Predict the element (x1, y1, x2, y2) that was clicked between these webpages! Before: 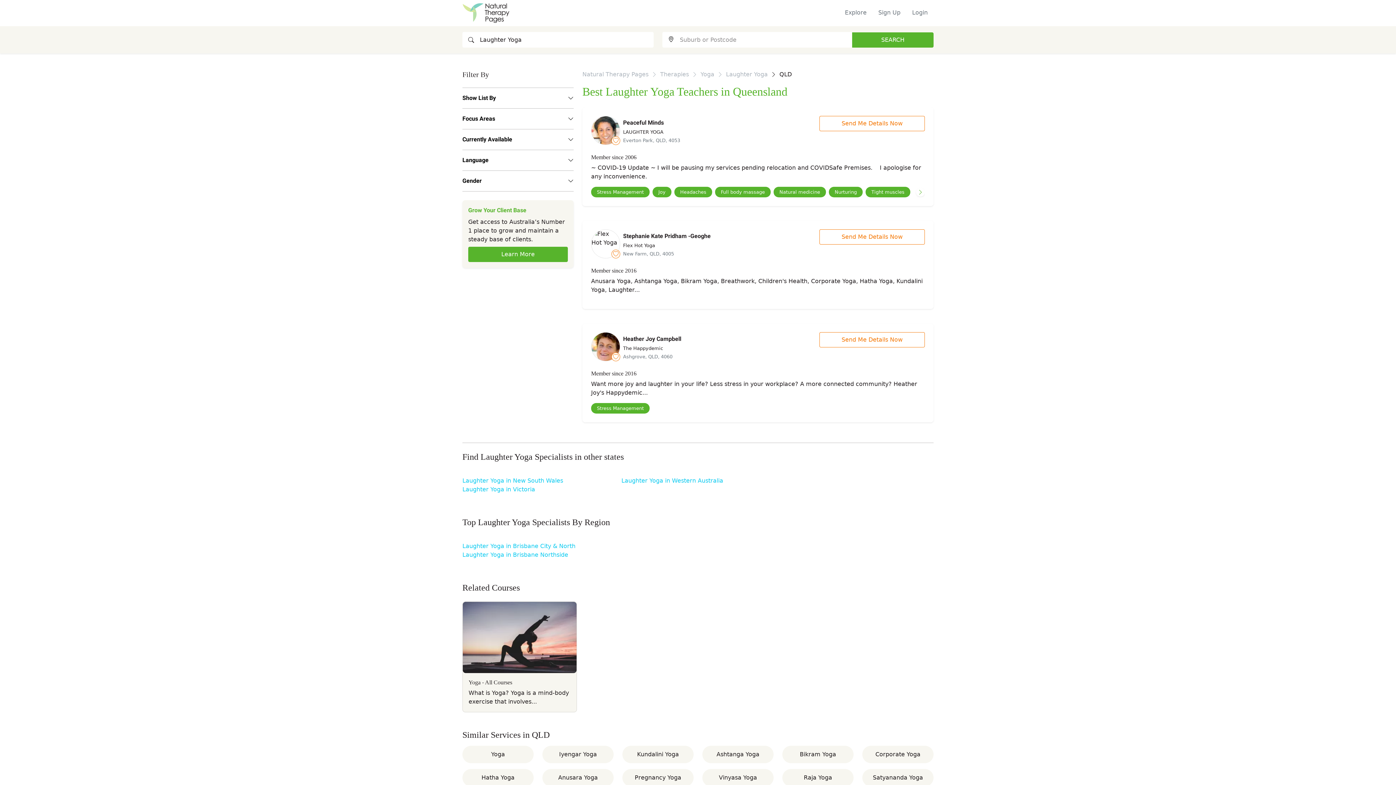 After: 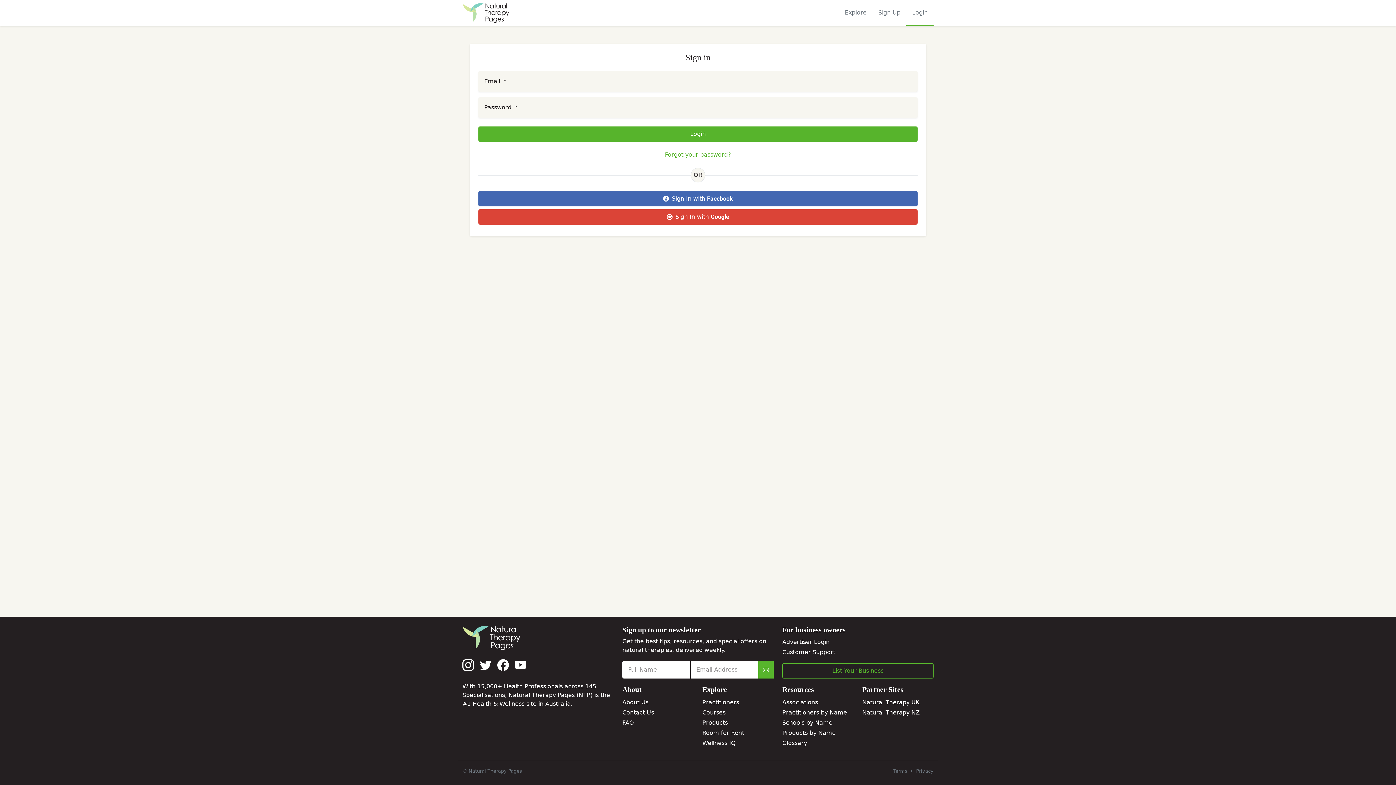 Action: bbox: (906, 0, 933, 26) label: Login